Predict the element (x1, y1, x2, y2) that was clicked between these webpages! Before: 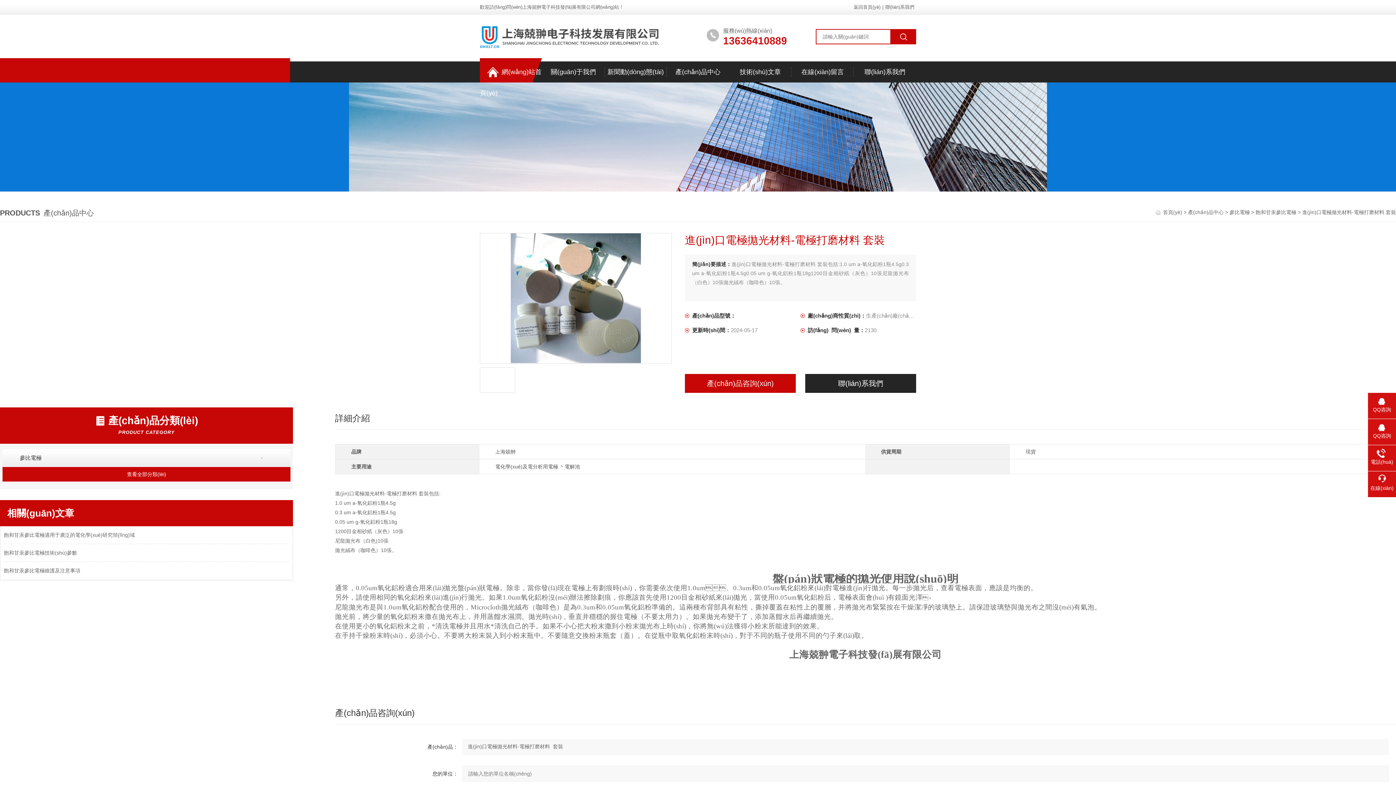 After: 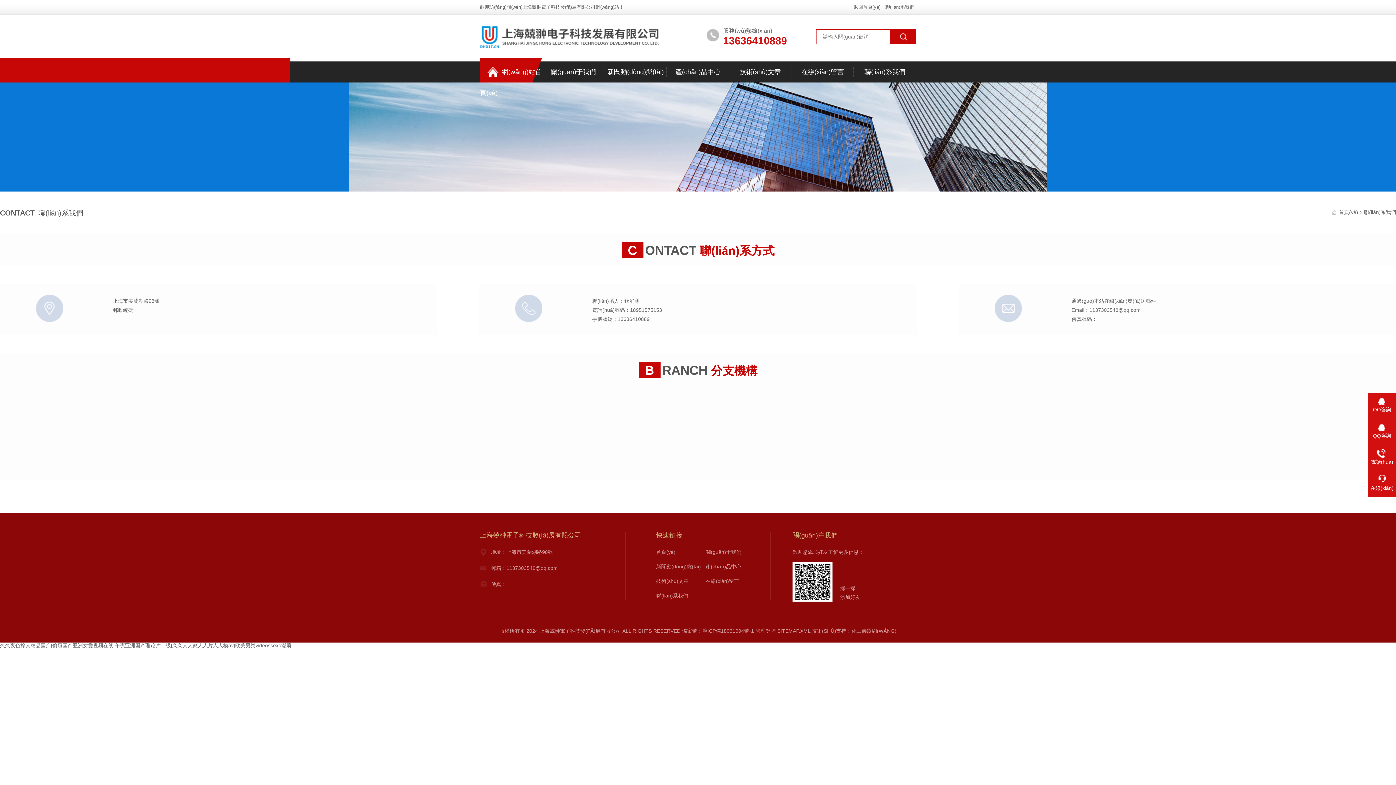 Action: bbox: (853, 61, 916, 82) label: 聯(lián)系我們